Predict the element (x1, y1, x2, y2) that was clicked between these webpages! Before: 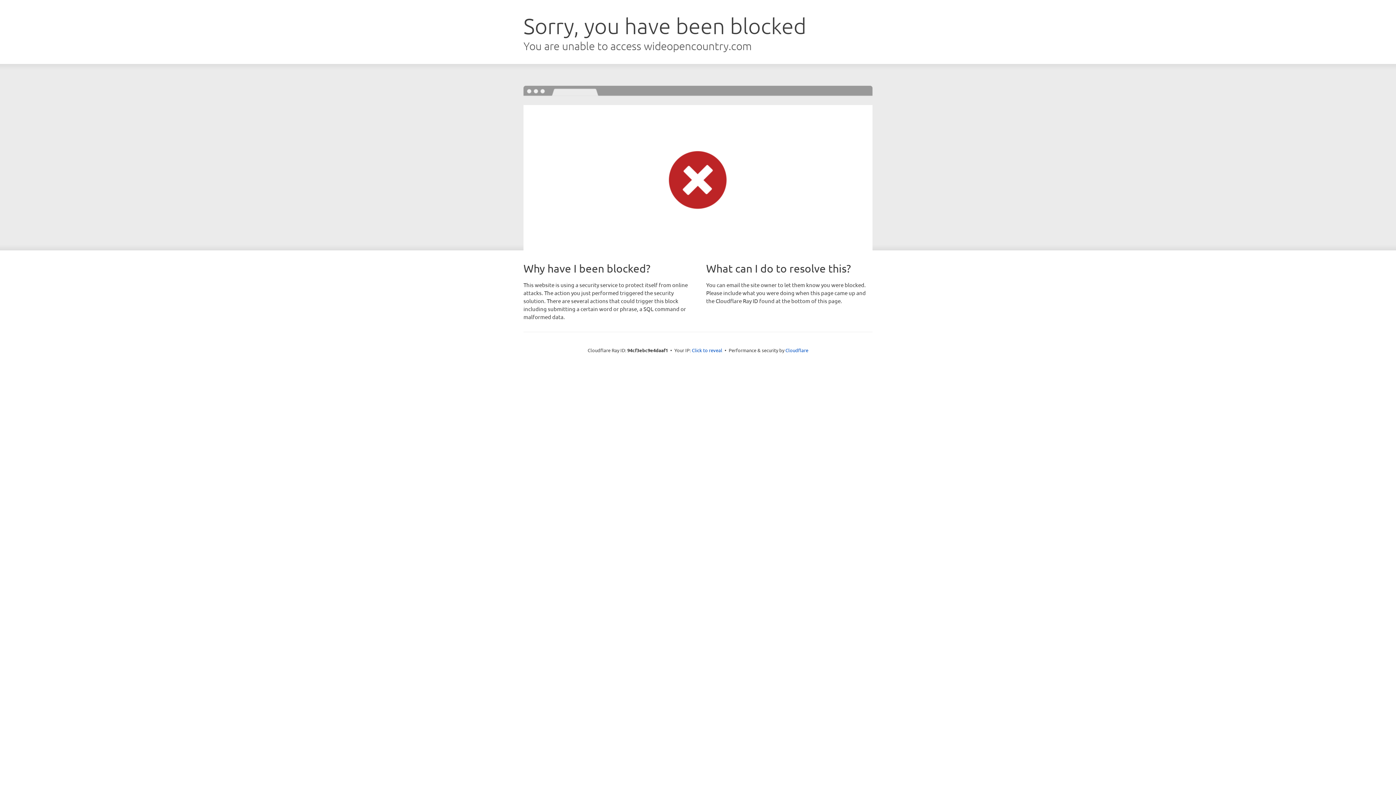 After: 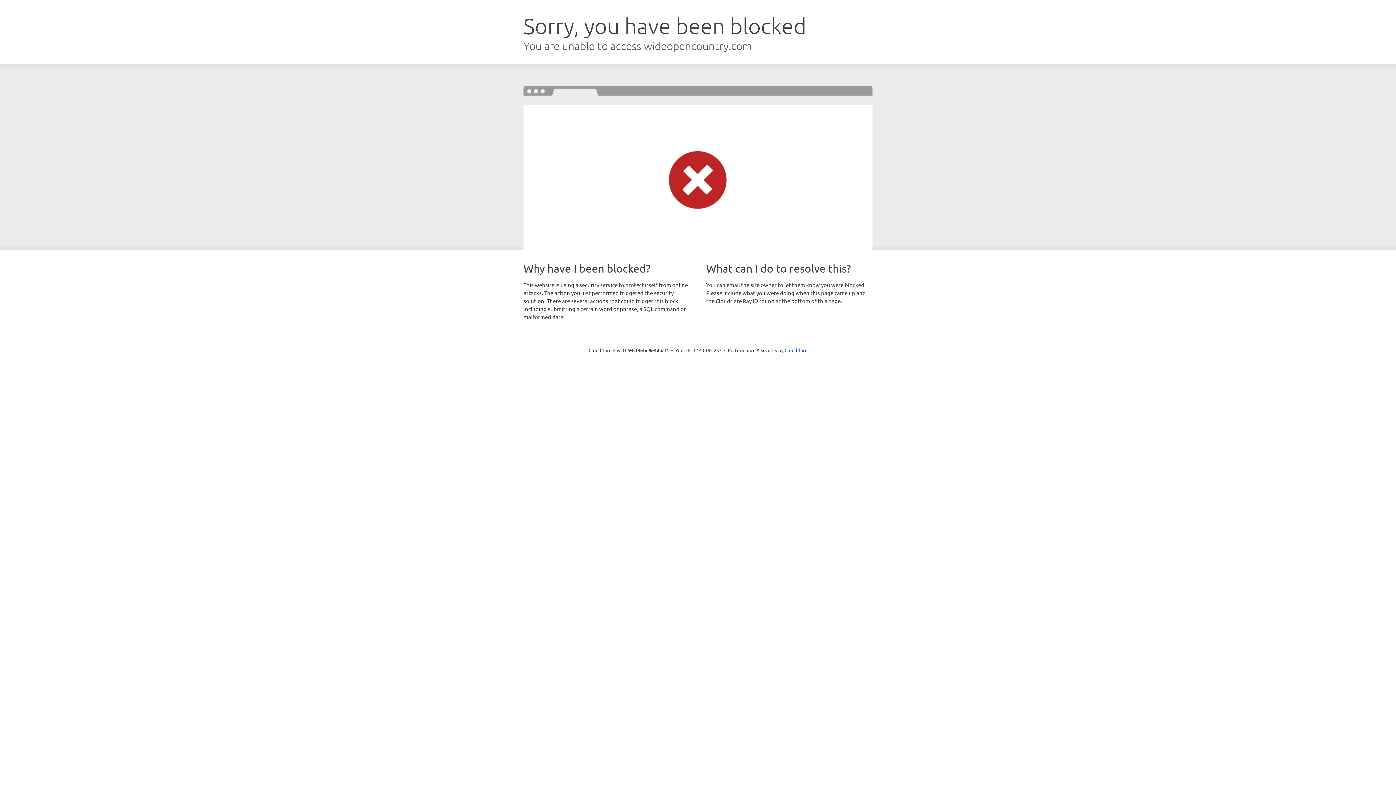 Action: bbox: (692, 346, 722, 353) label: Click to reveal